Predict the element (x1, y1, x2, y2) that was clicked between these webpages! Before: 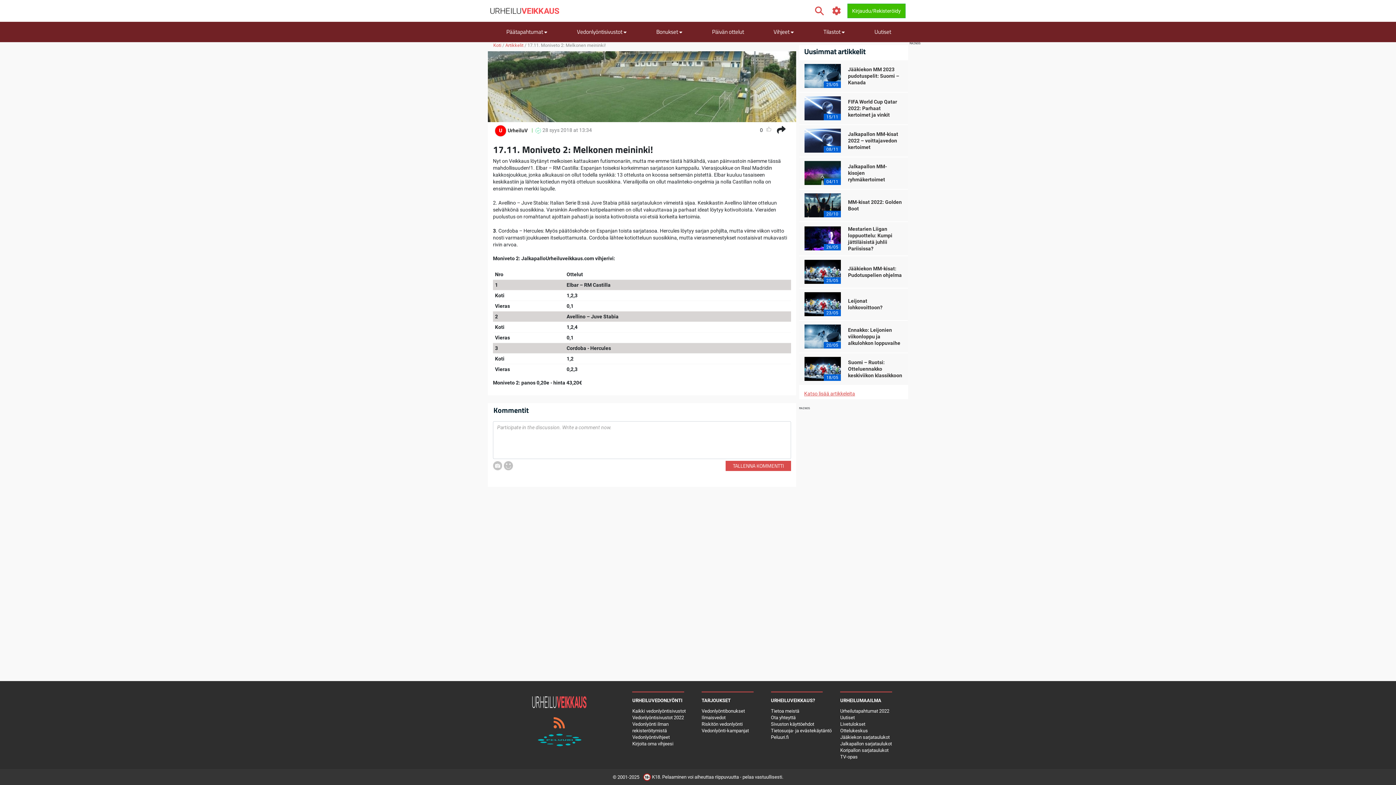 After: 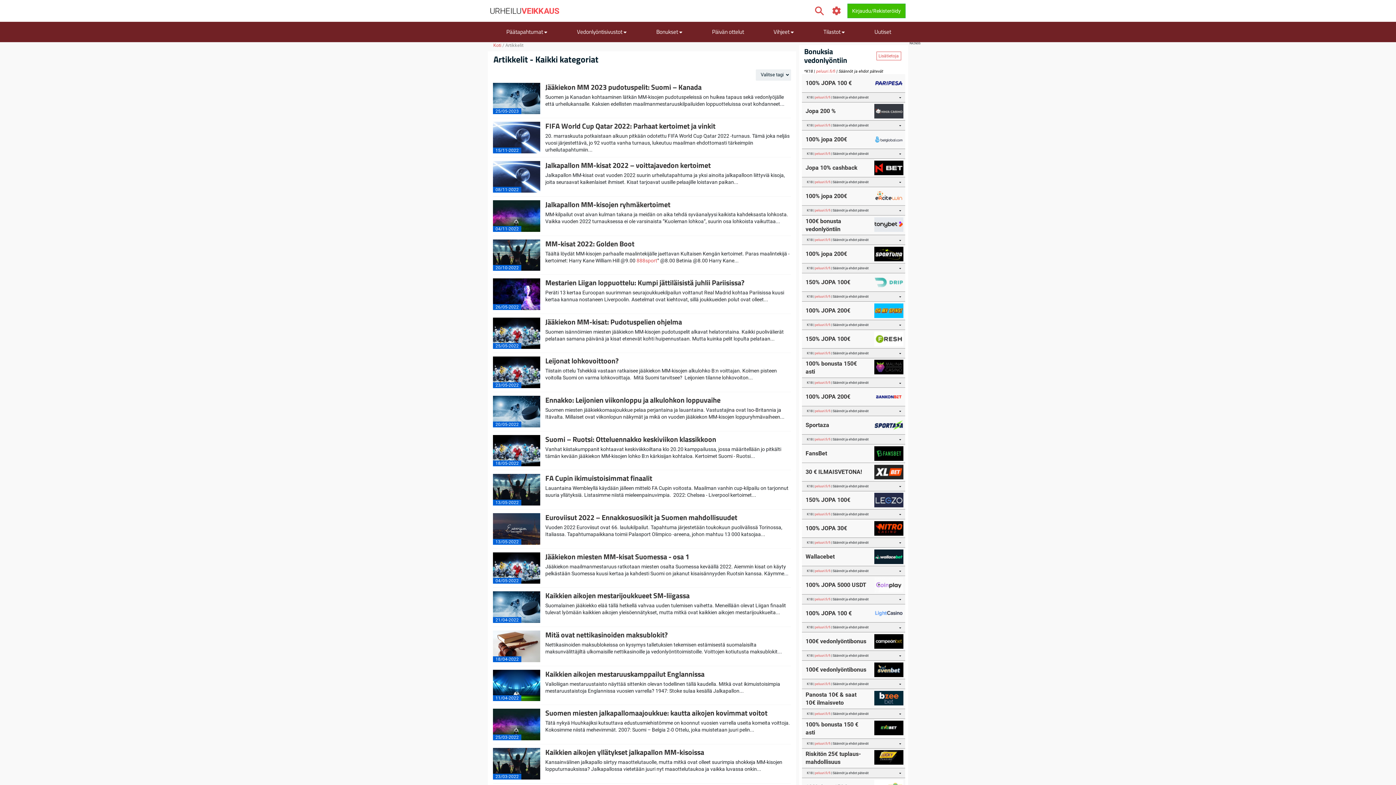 Action: label: Artikkelit bbox: (505, 42, 523, 48)